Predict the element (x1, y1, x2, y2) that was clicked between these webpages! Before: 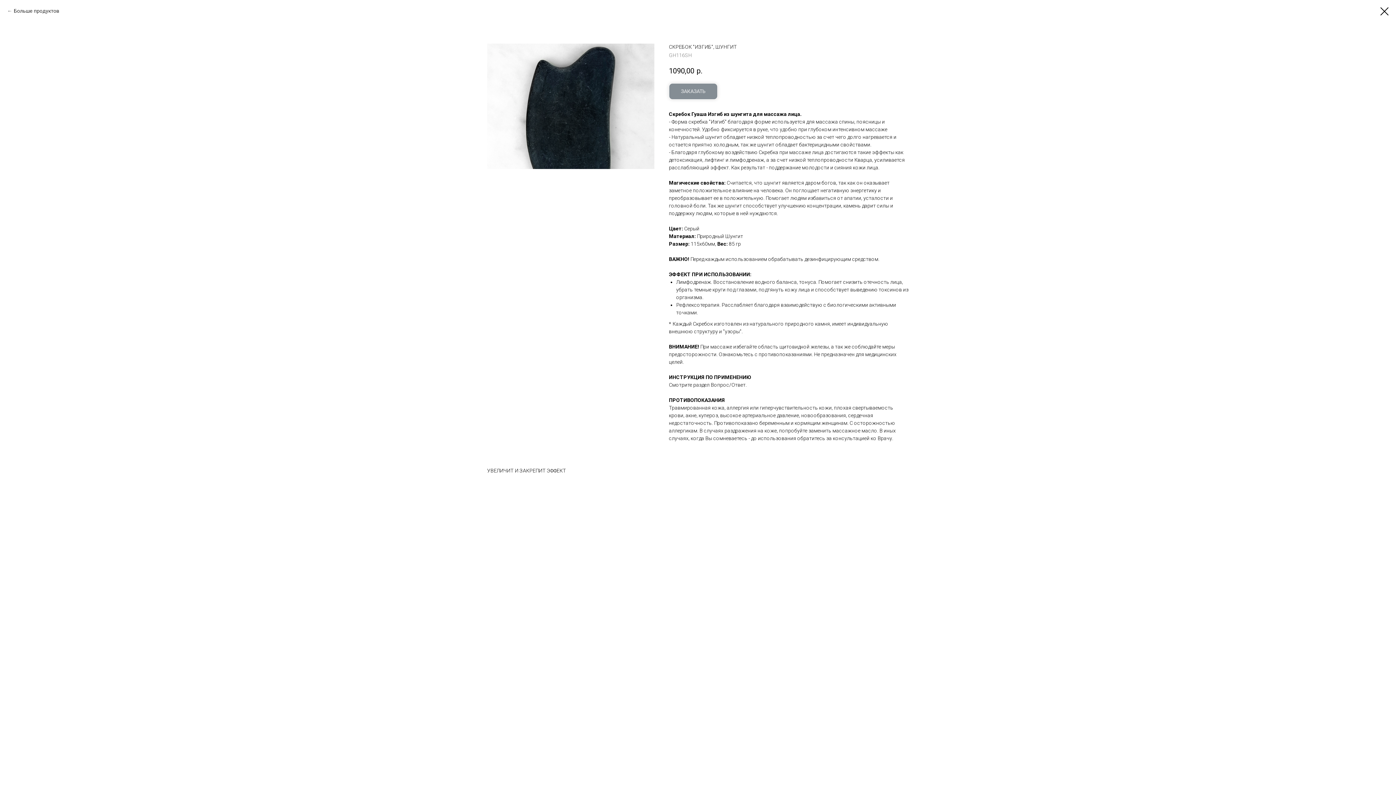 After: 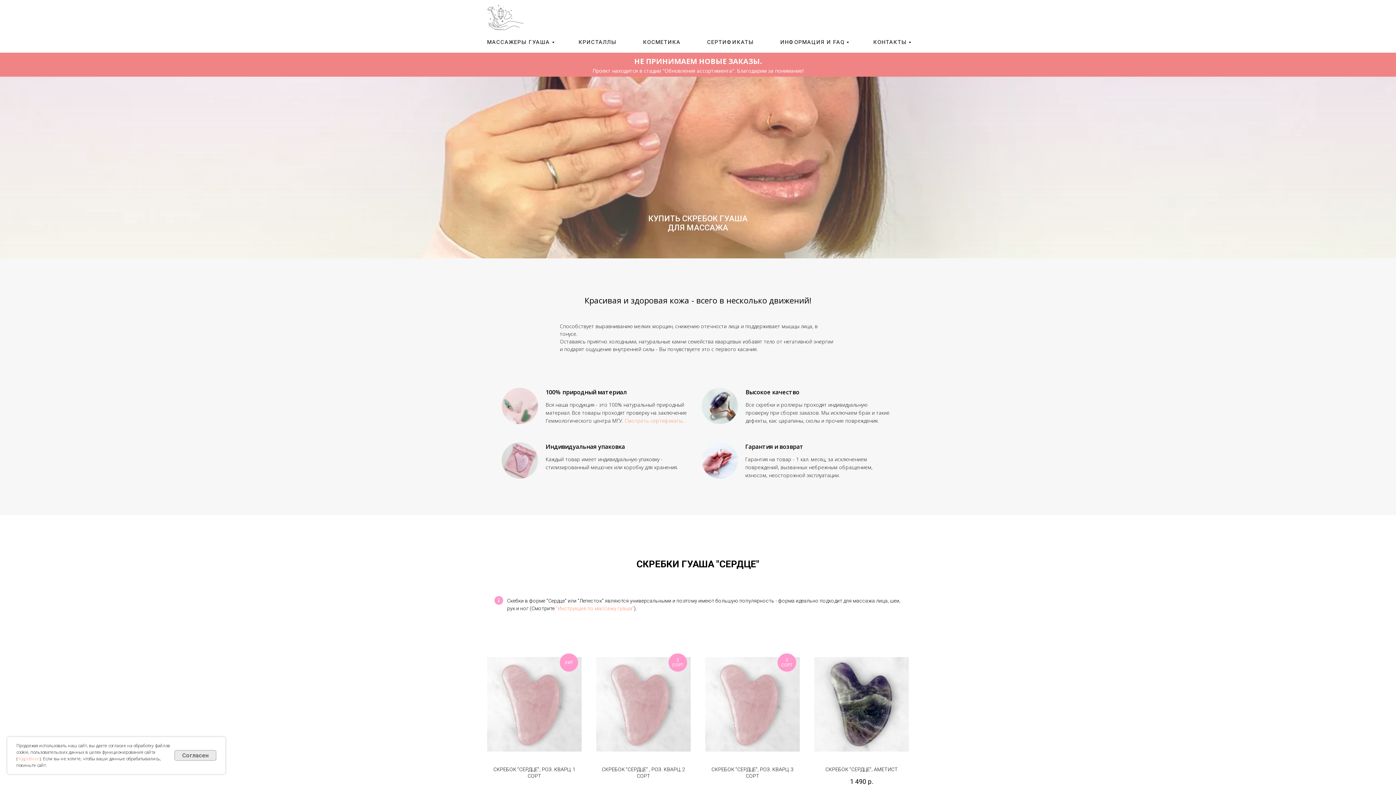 Action: bbox: (1380, 7, 1389, 15)